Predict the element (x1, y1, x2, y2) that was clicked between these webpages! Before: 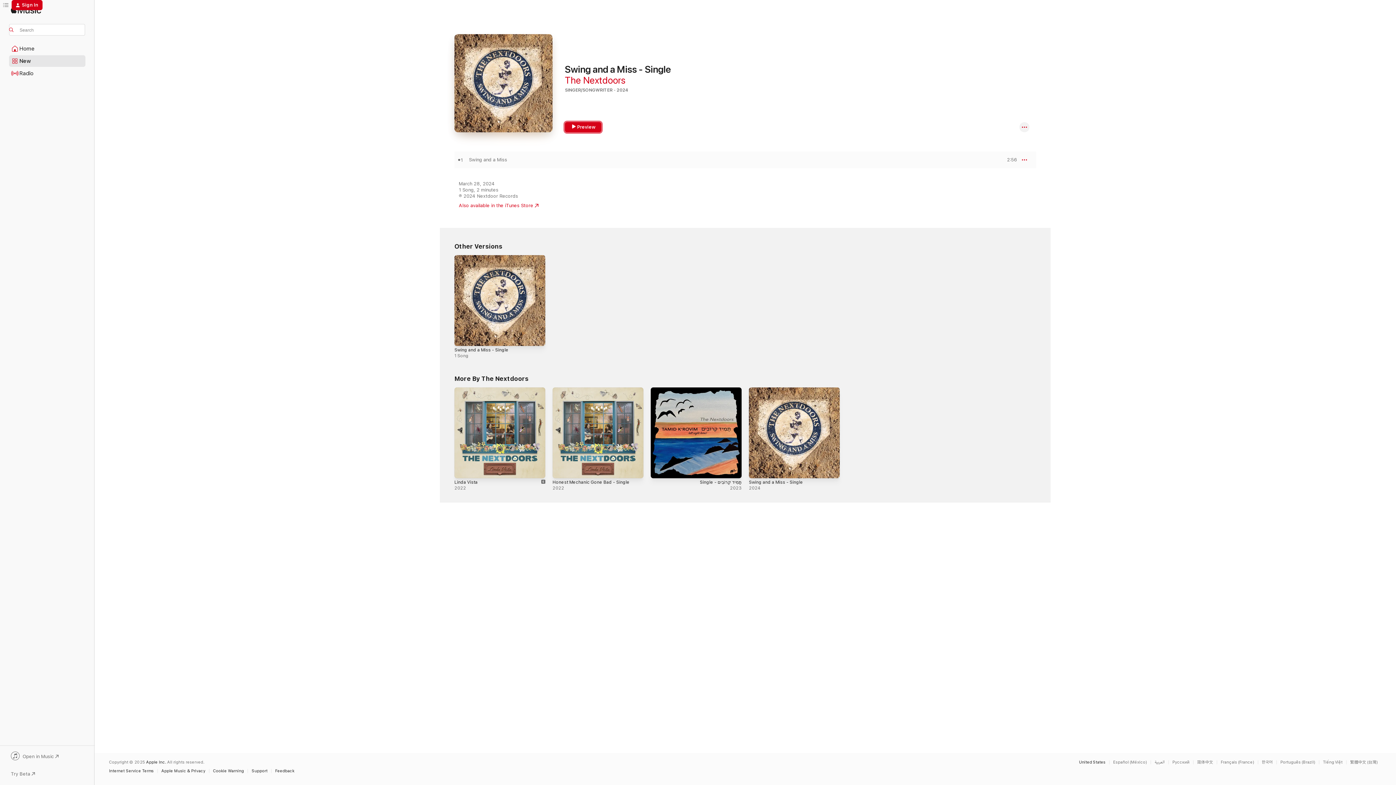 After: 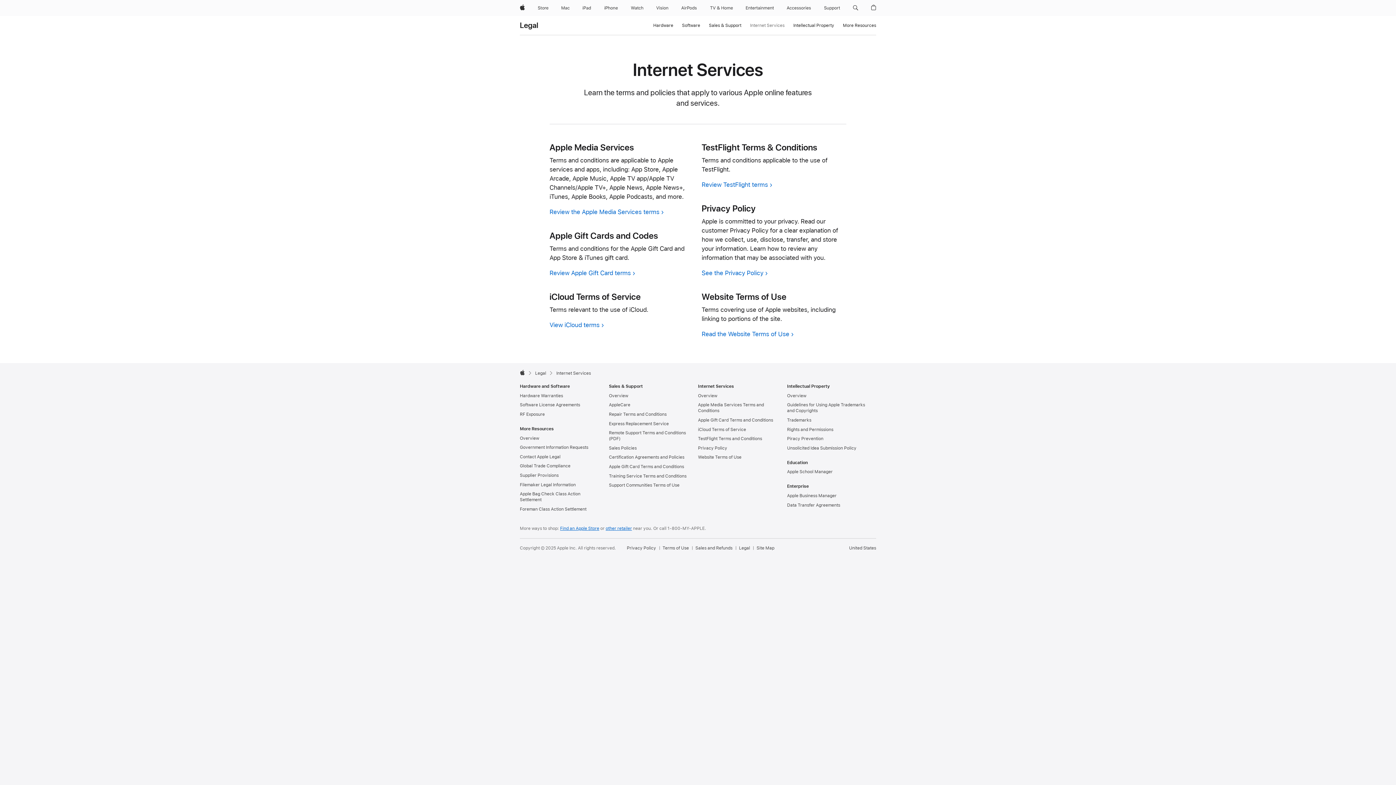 Action: bbox: (109, 769, 157, 773) label: Internet Service Terms